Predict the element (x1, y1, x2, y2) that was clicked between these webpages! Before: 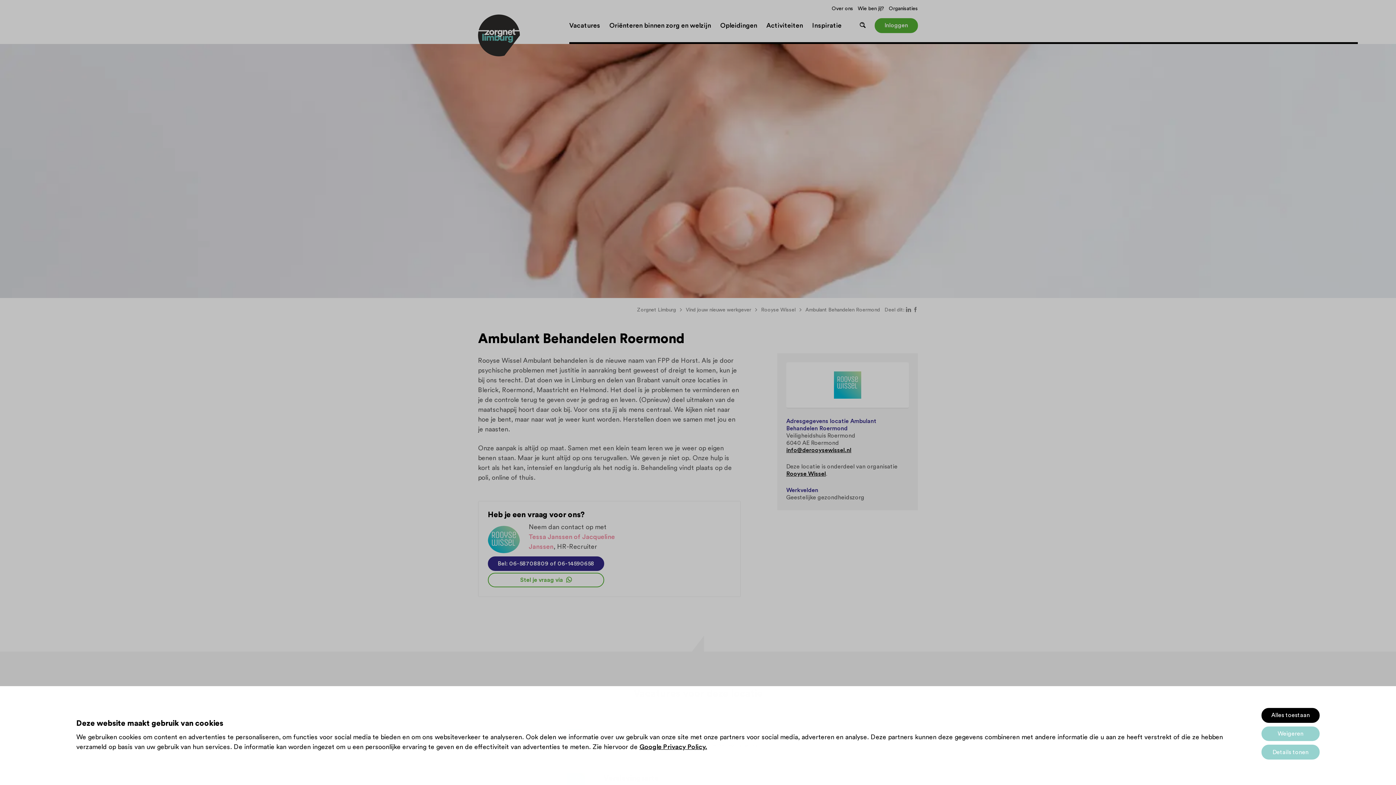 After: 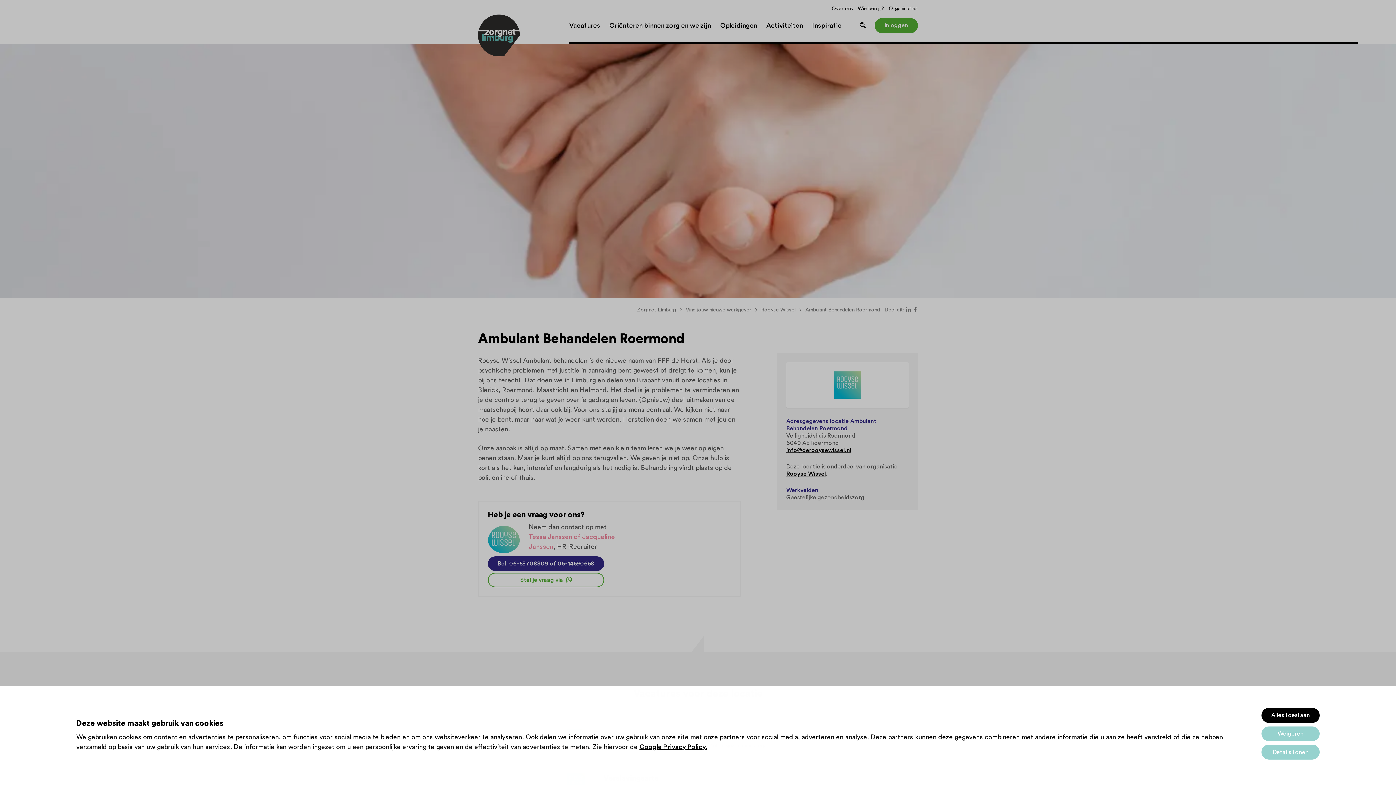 Action: bbox: (0, 43, 1396, 298)